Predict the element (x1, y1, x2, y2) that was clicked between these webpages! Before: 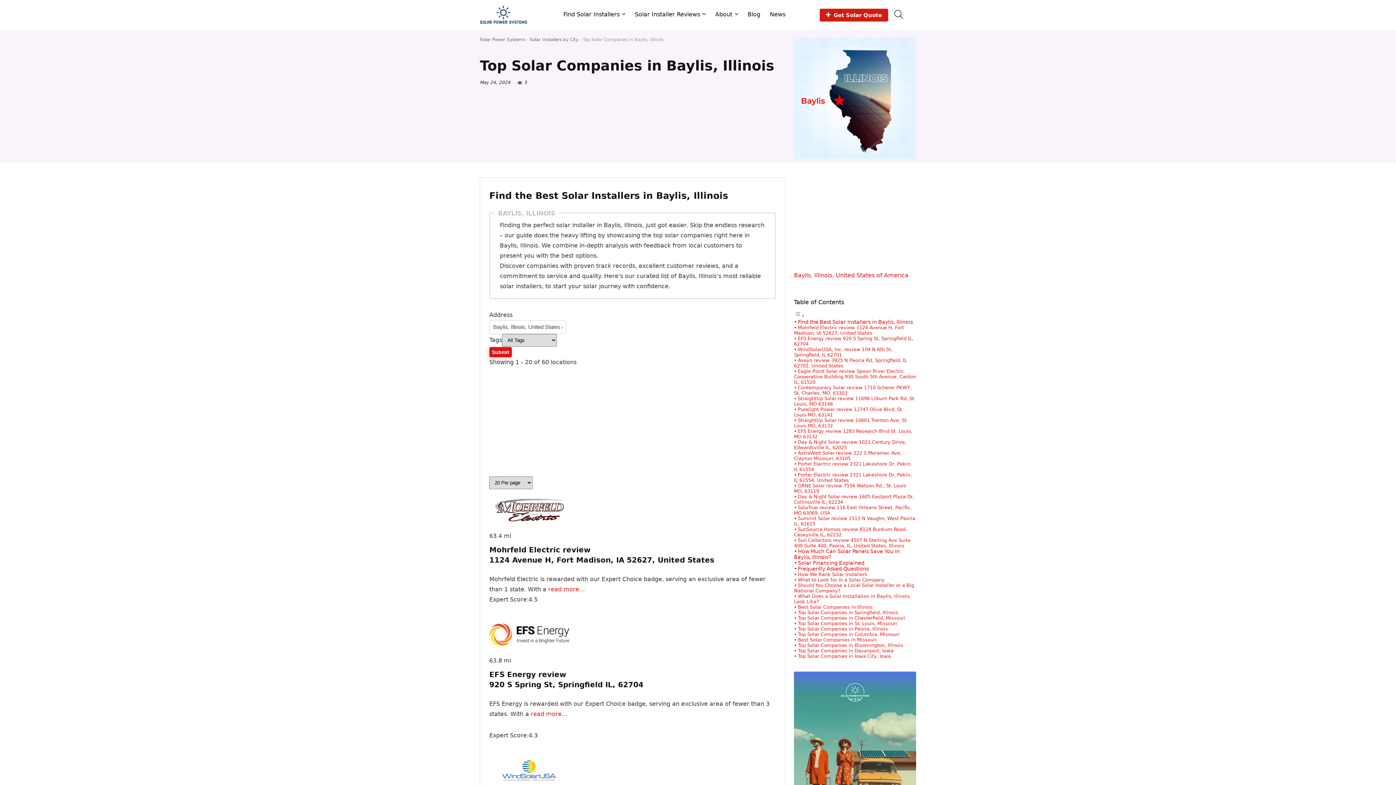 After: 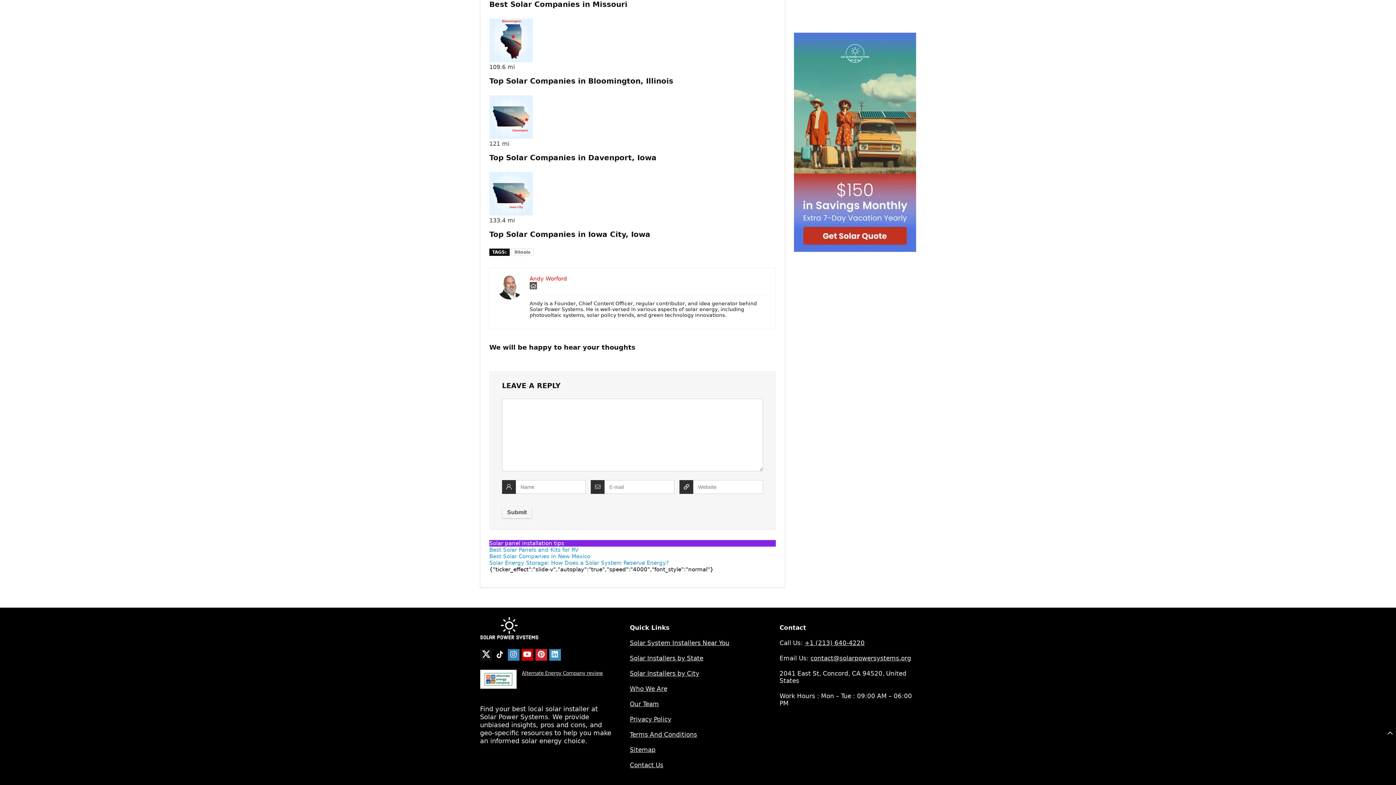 Action: label: Best Solar Companies in Missouri bbox: (798, 637, 876, 643)